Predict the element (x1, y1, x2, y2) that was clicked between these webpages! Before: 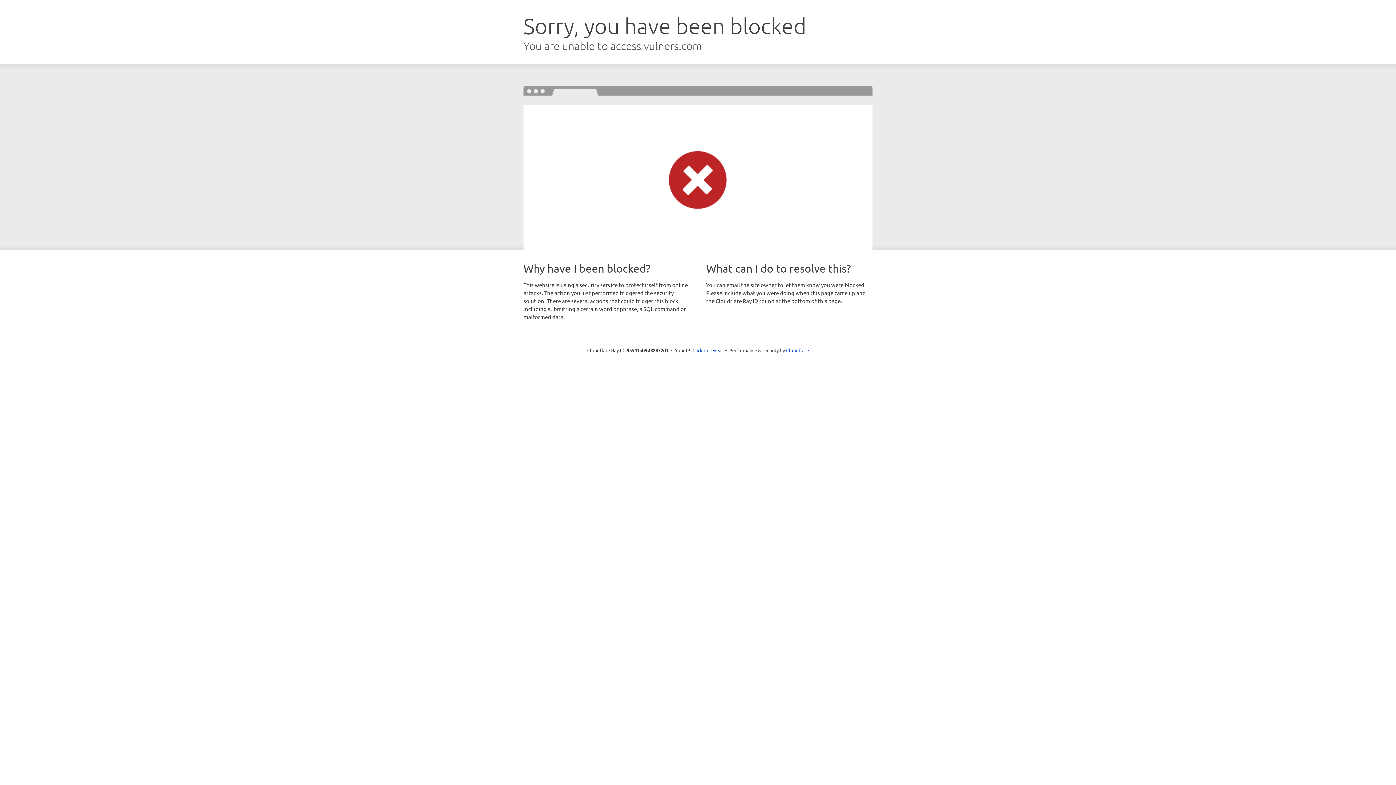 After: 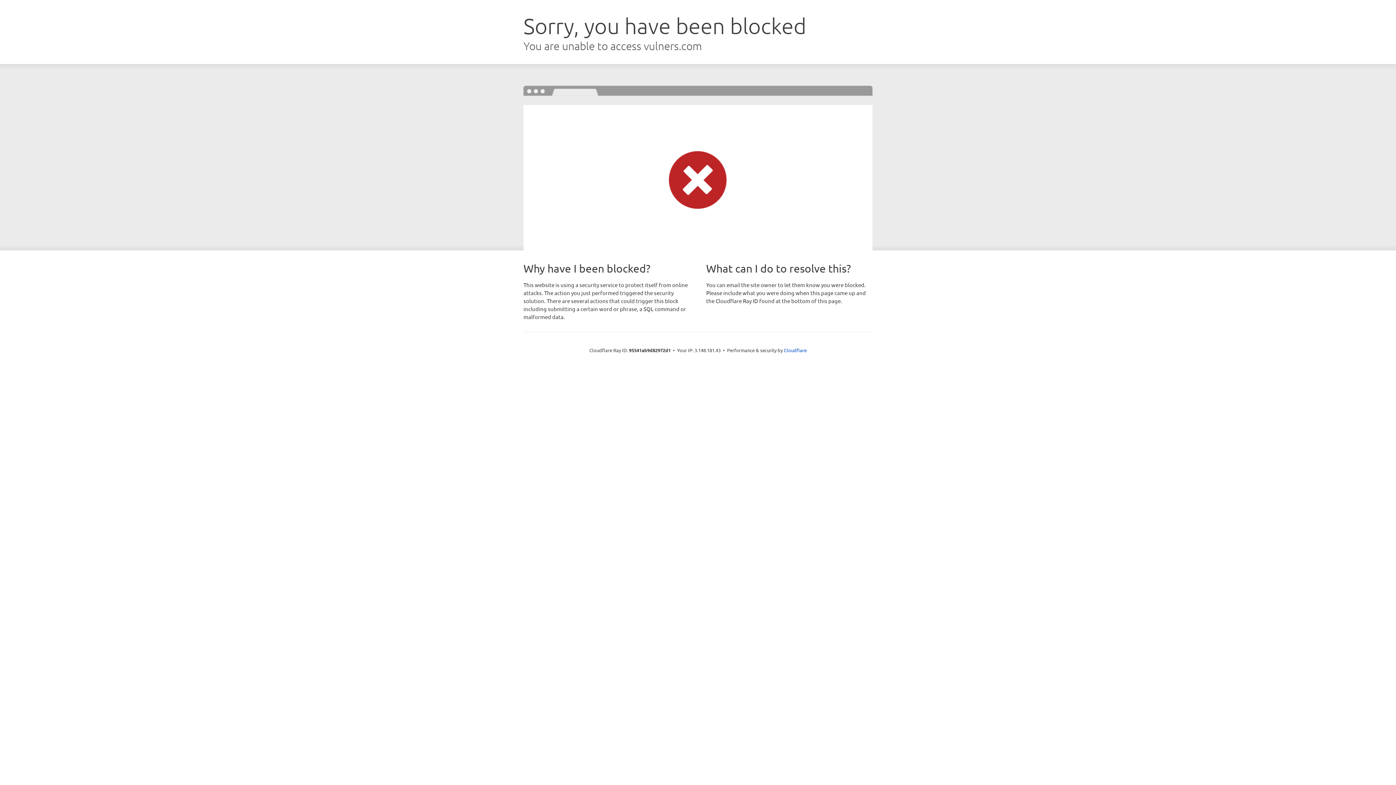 Action: label: Click to reveal bbox: (692, 346, 723, 353)